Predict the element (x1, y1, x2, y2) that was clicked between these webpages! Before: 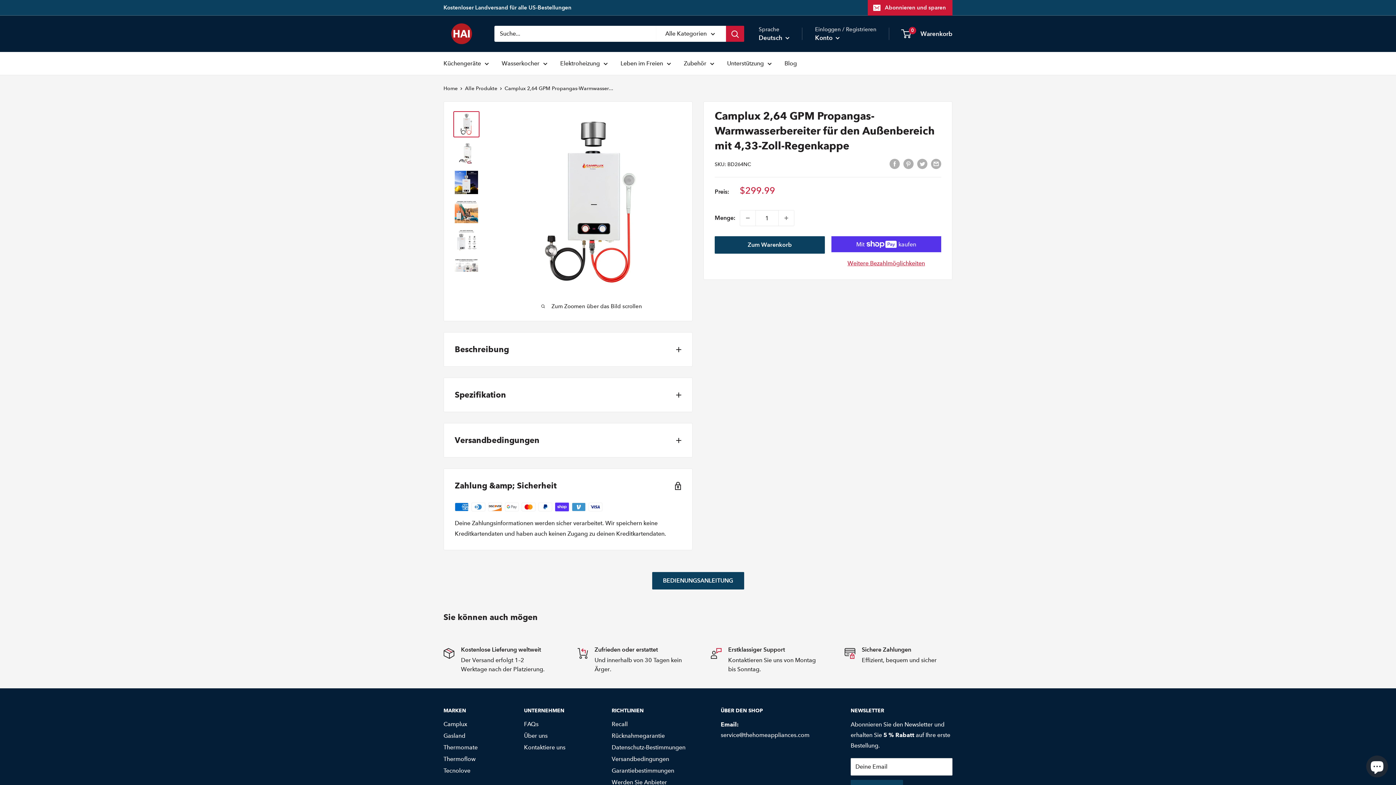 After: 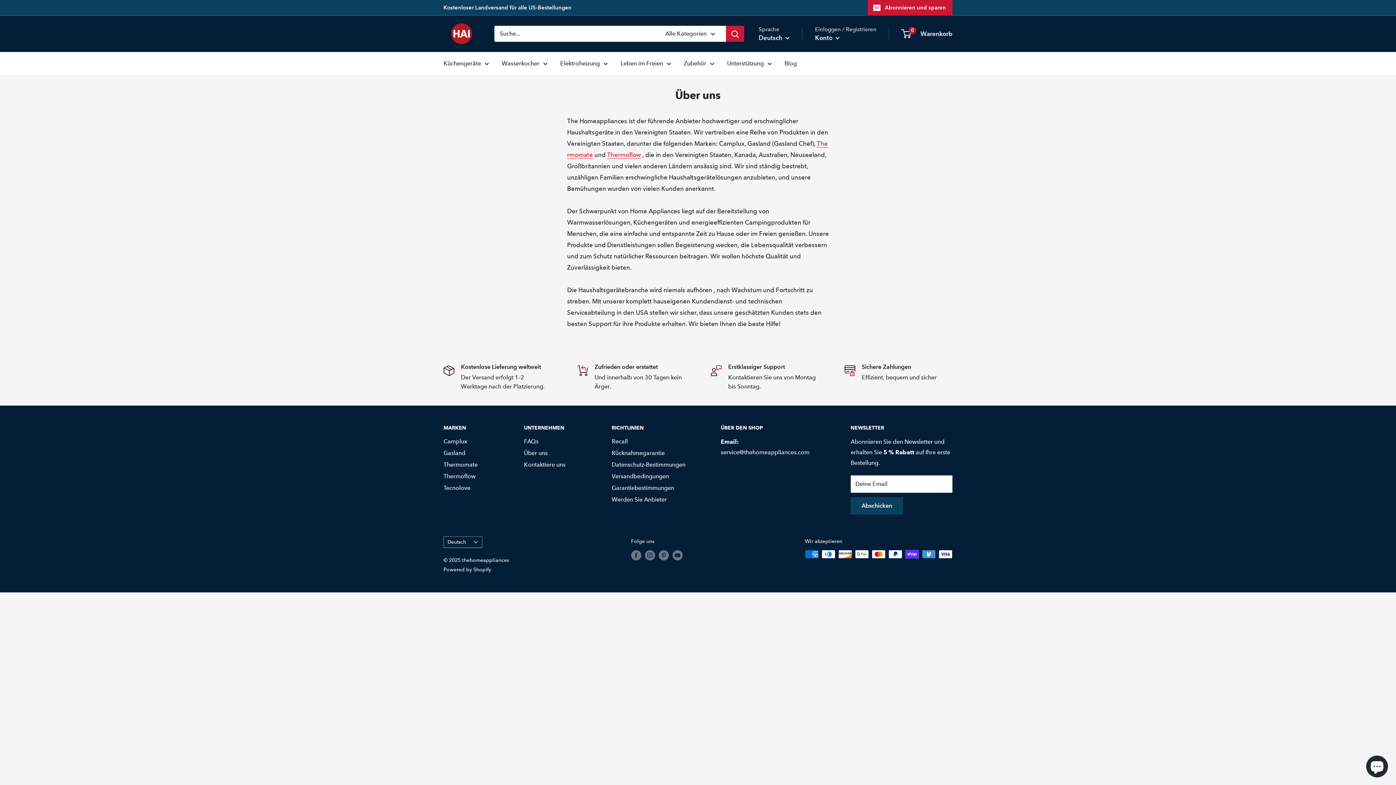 Action: label: Über uns bbox: (524, 730, 586, 742)